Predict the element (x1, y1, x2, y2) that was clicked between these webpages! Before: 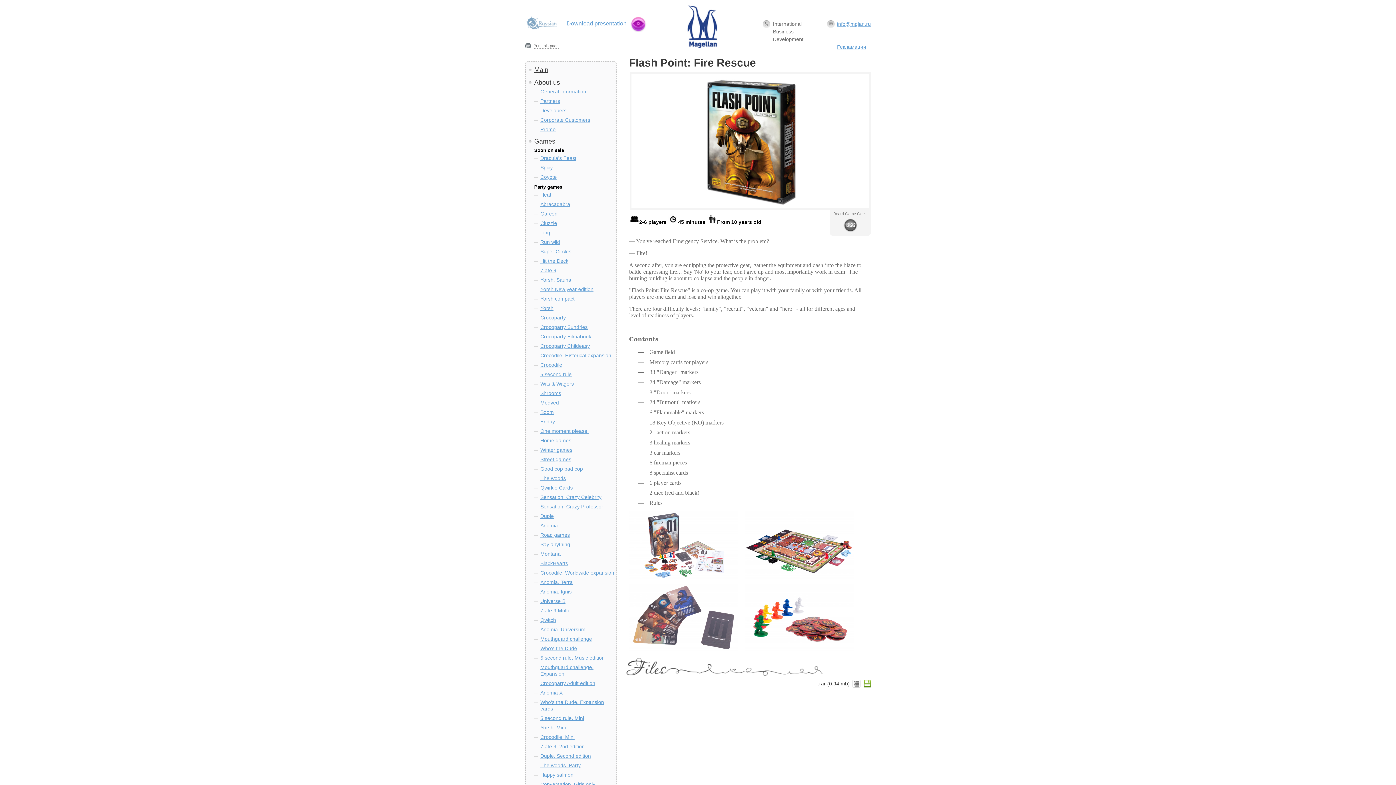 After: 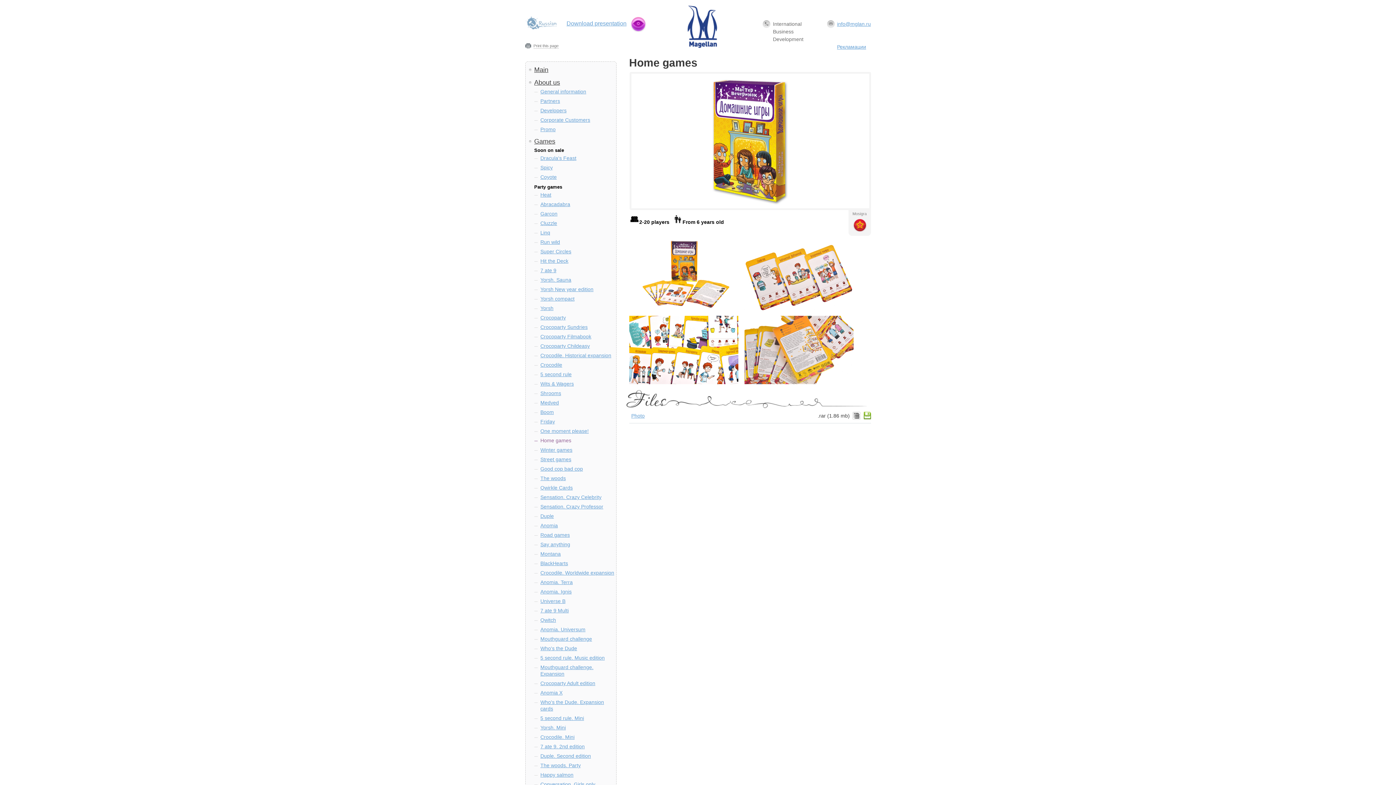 Action: label: Home games bbox: (534, 437, 616, 444)